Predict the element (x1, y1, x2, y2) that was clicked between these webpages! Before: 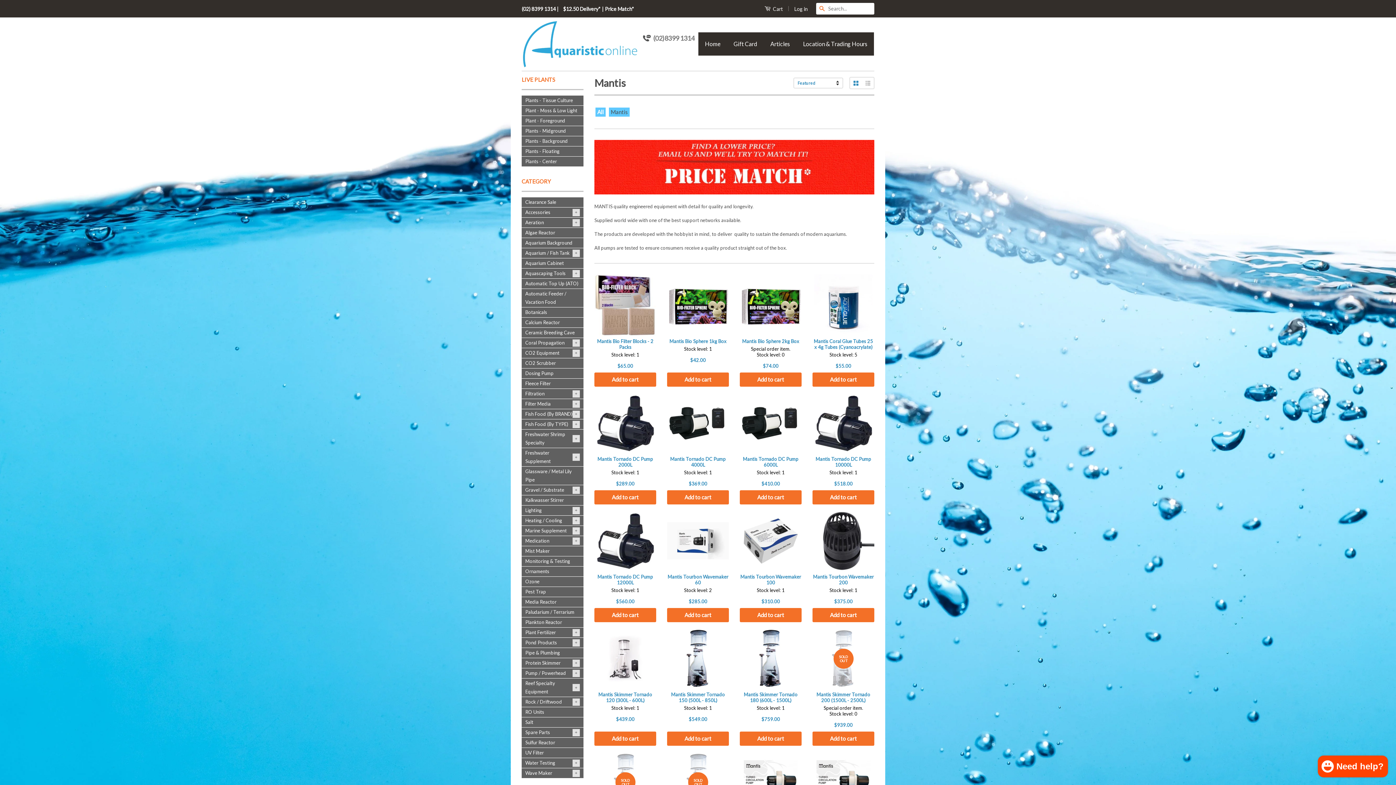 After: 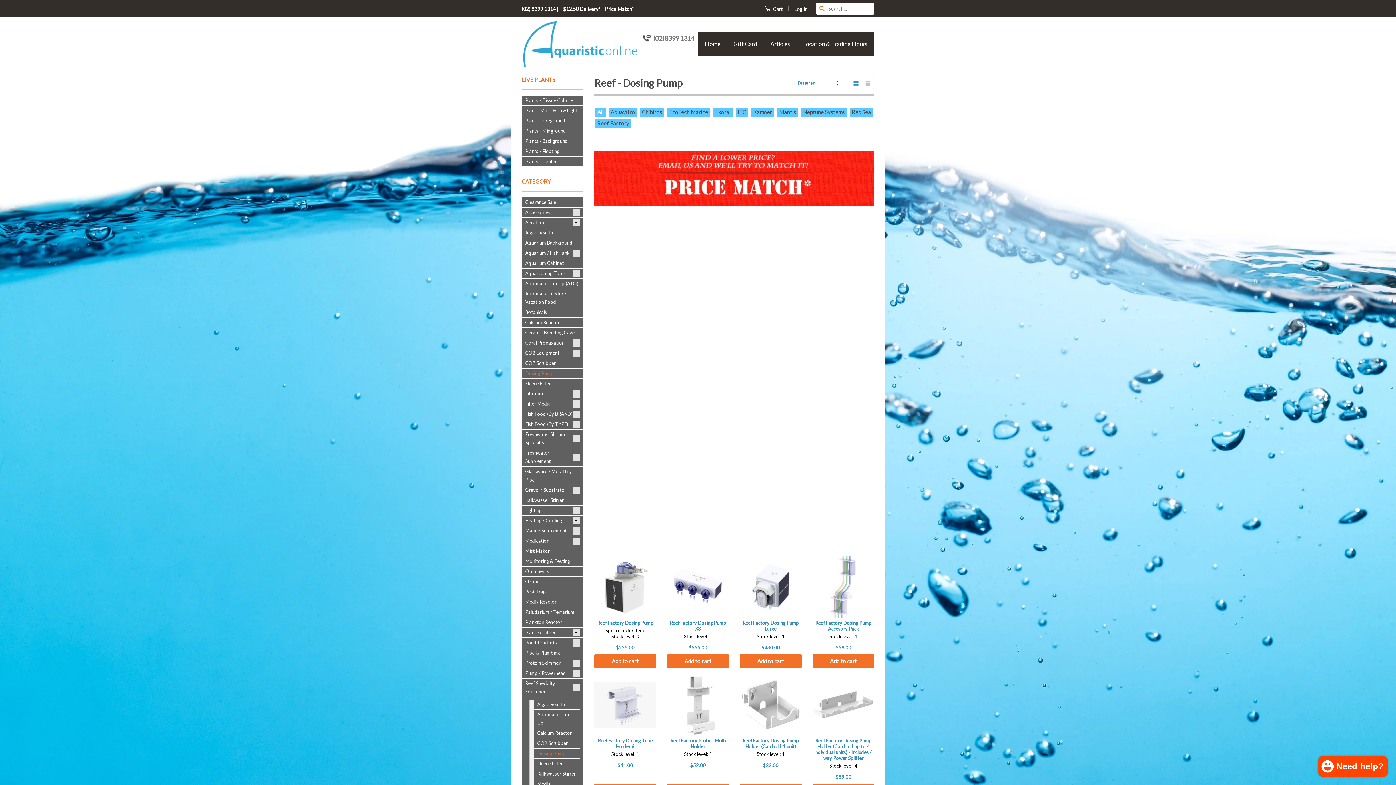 Action: label: Dosing Pump bbox: (525, 370, 553, 376)